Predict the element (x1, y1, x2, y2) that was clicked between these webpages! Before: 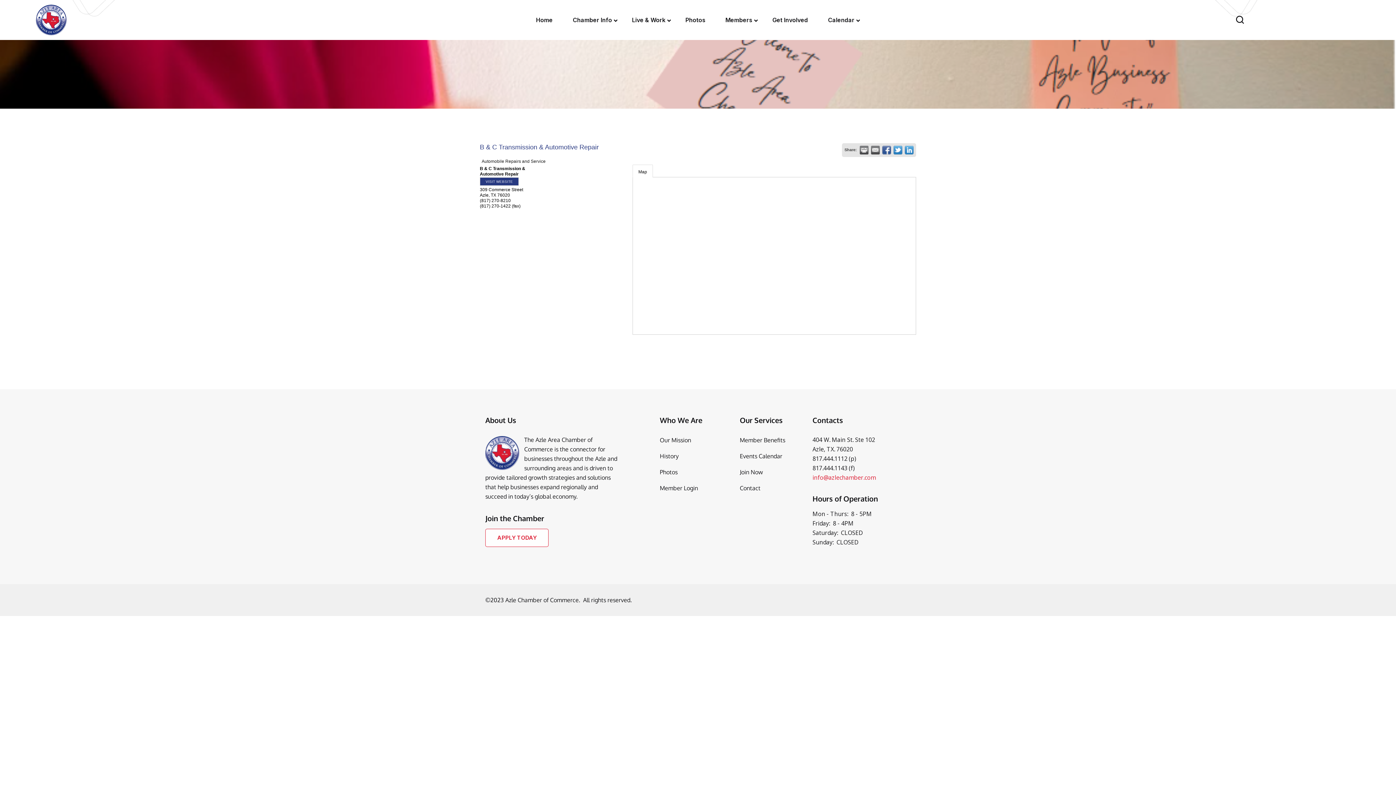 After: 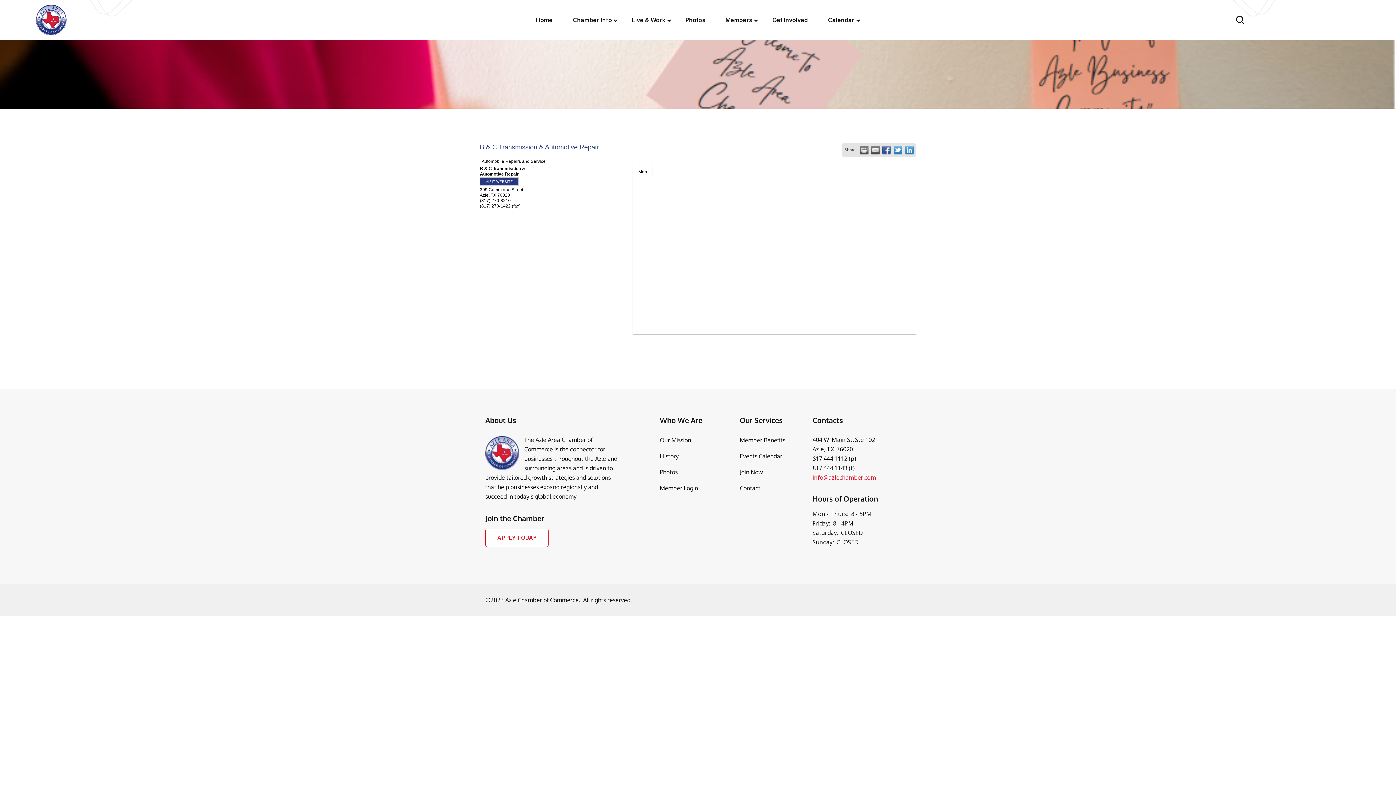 Action: bbox: (632, 164, 653, 177) label: Map